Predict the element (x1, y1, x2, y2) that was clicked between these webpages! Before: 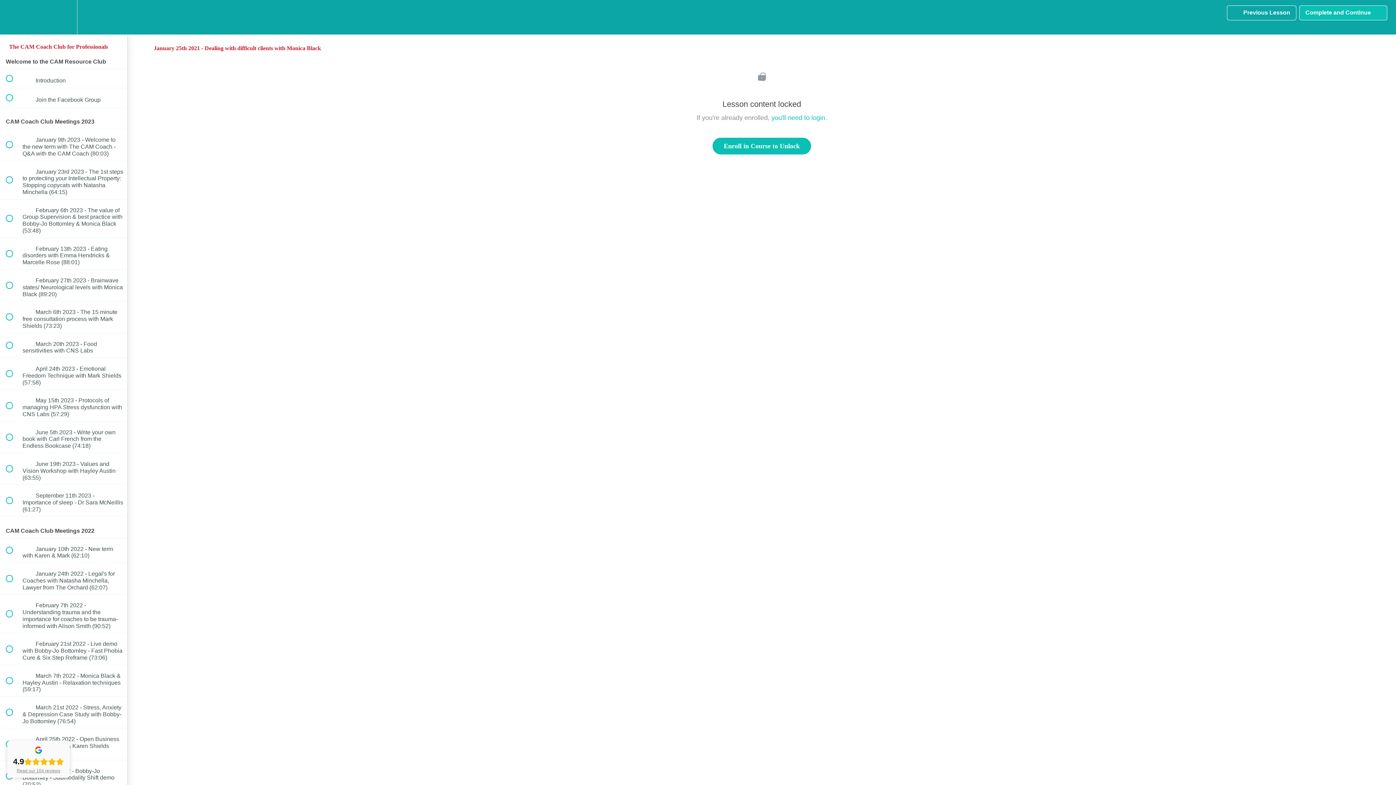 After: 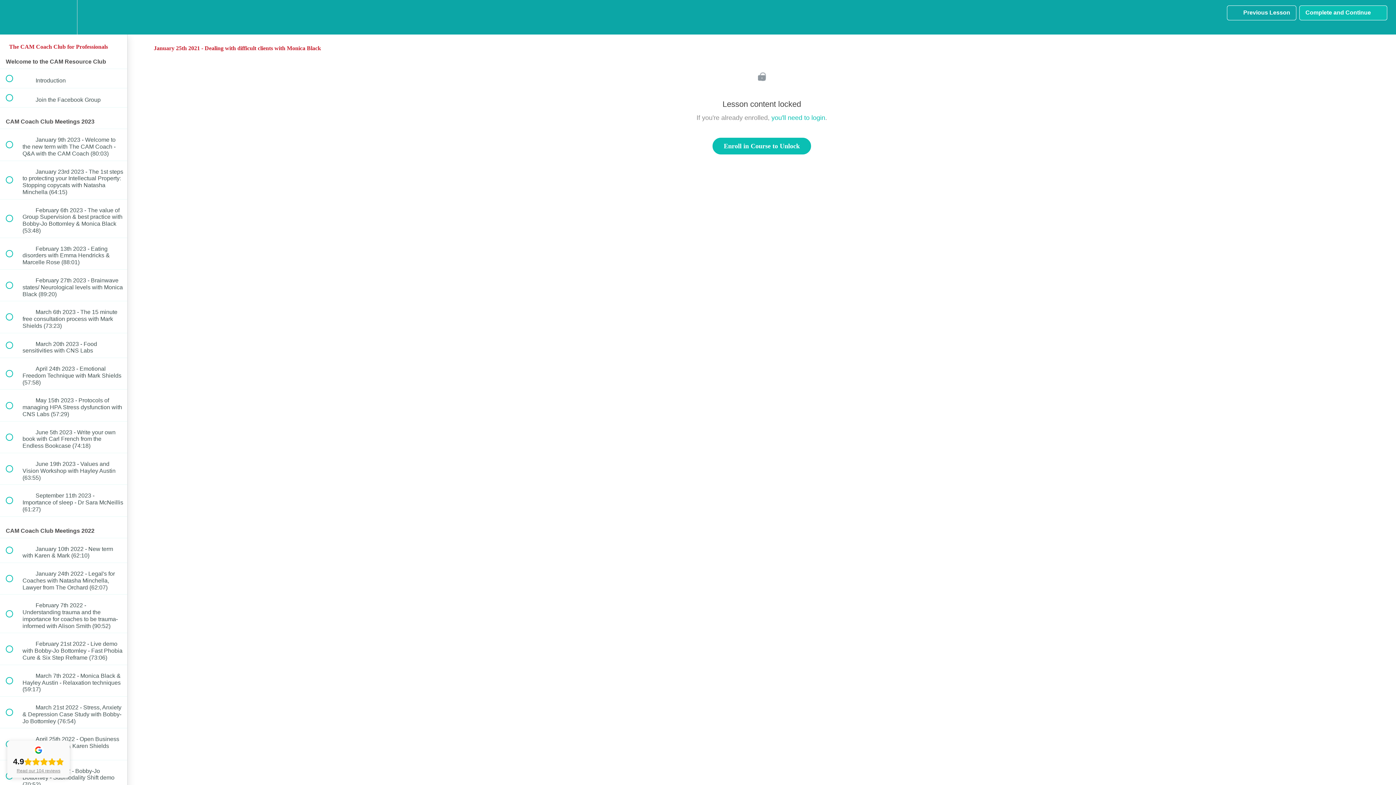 Action: bbox: (1227, 5, 1296, 20) label:  
Previous Lesson